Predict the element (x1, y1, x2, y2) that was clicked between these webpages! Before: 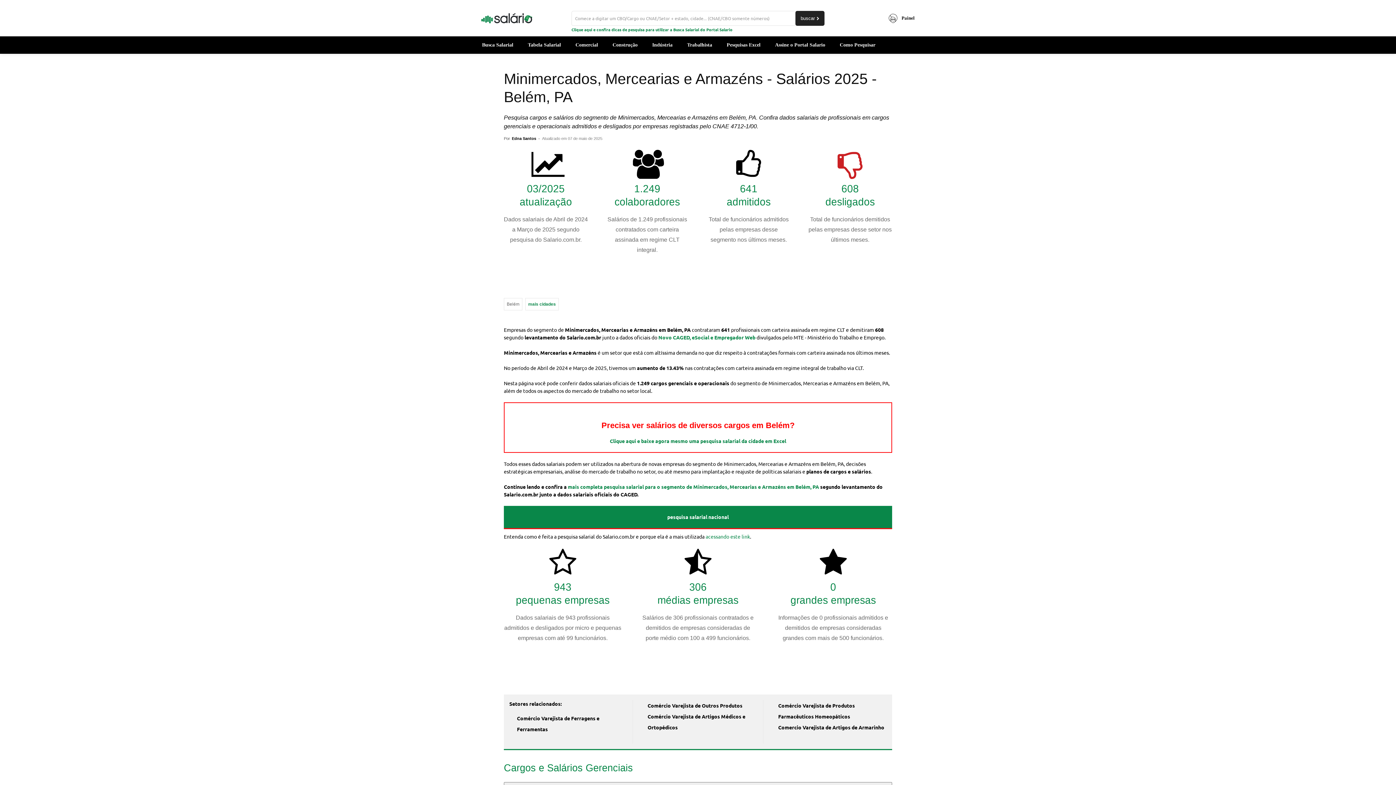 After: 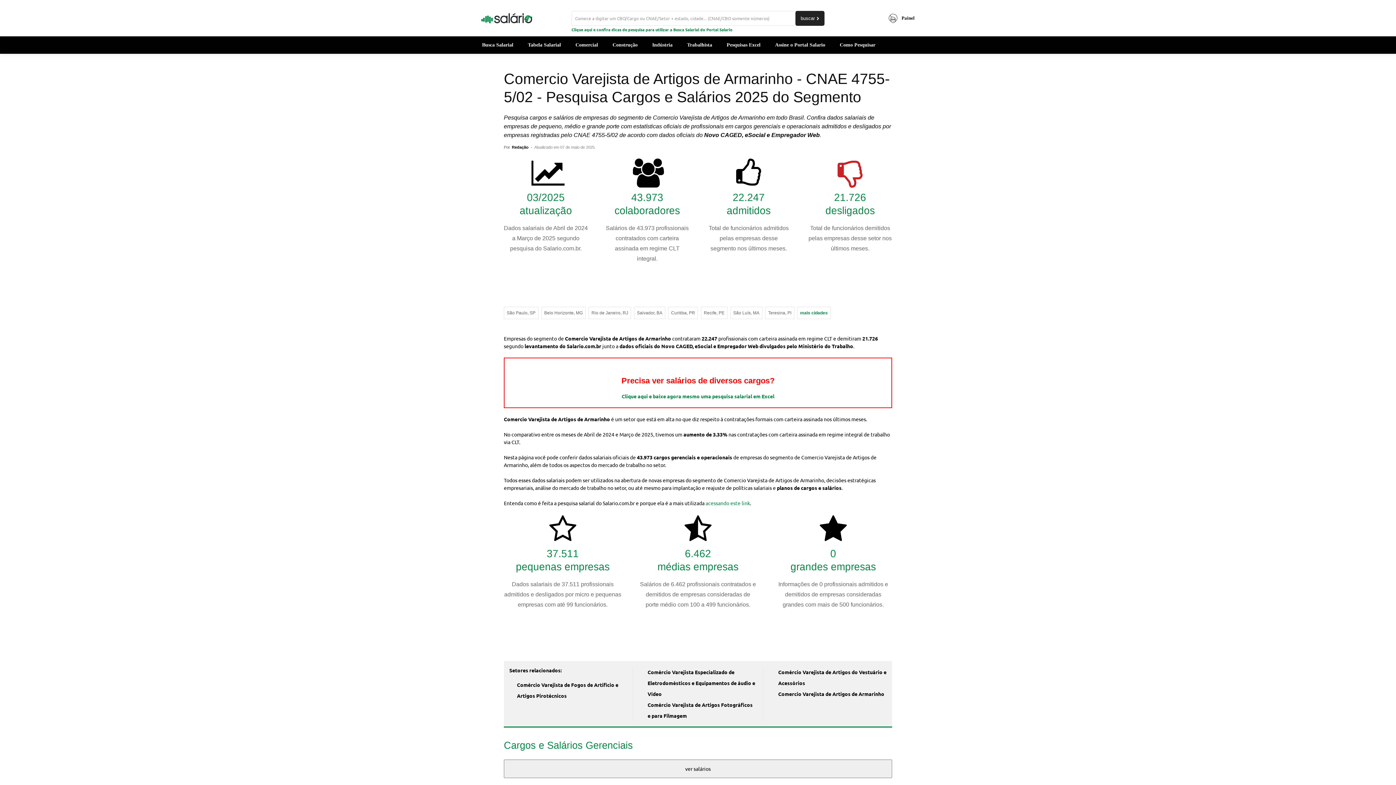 Action: label: Comercio Varejista de Artigos de Armarinho bbox: (778, 724, 884, 730)